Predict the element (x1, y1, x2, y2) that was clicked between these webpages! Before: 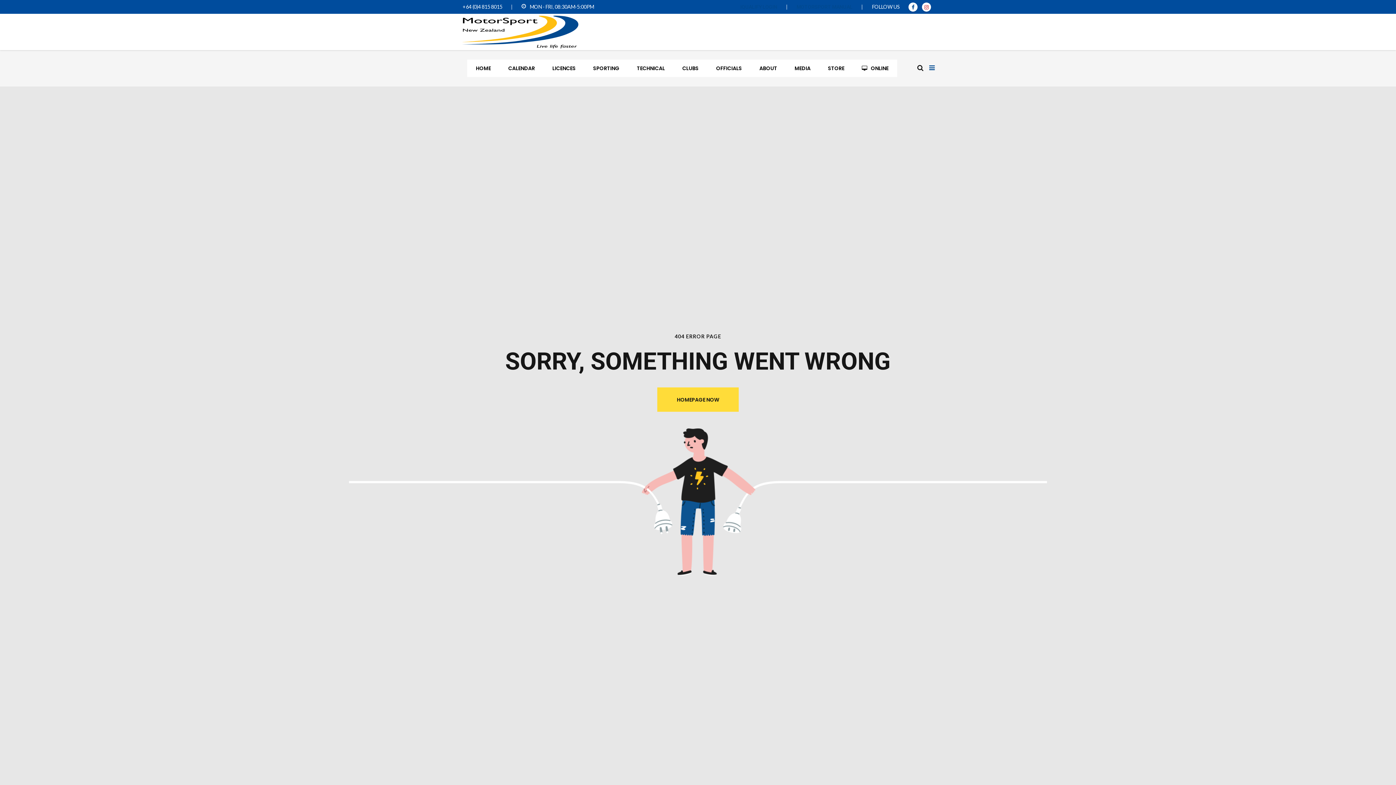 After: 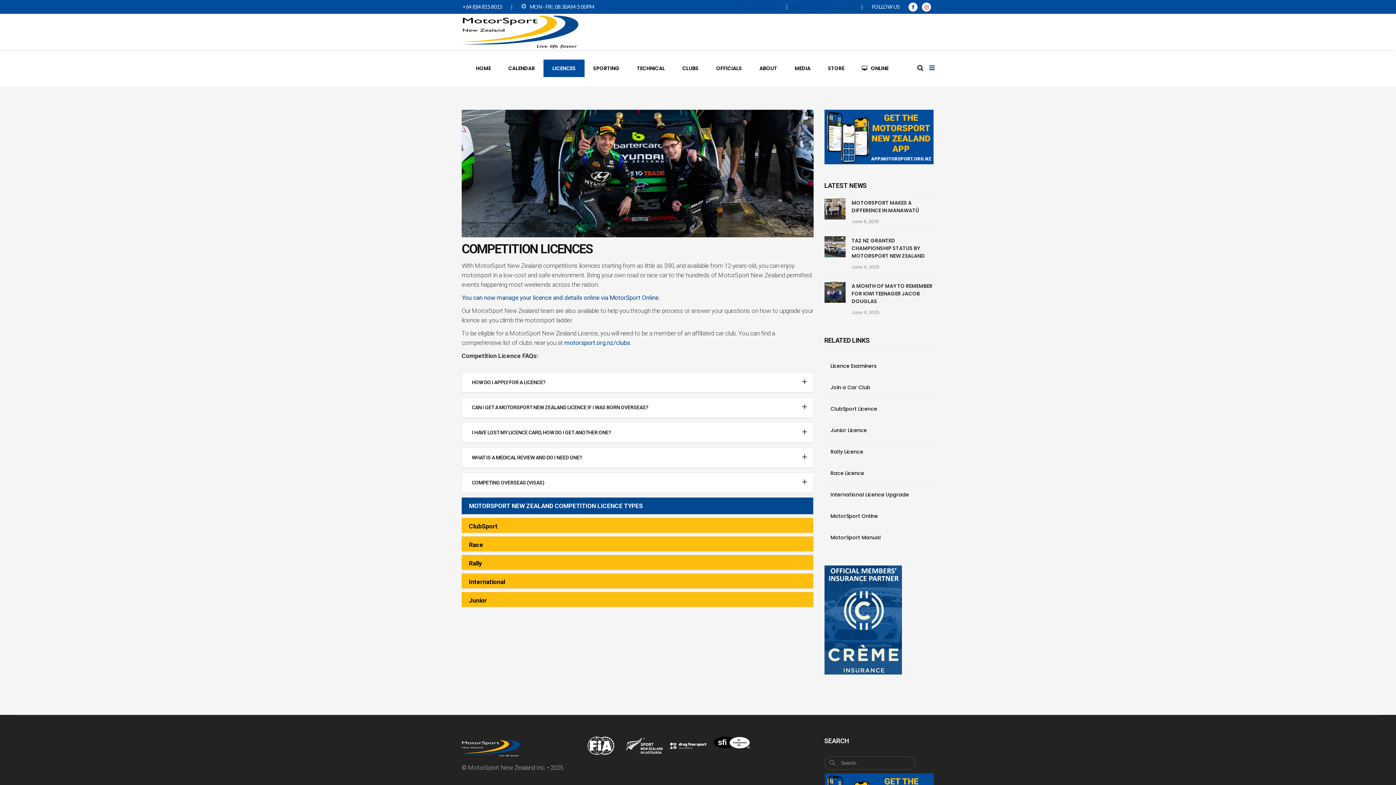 Action: label: LICENCES bbox: (543, 50, 584, 86)